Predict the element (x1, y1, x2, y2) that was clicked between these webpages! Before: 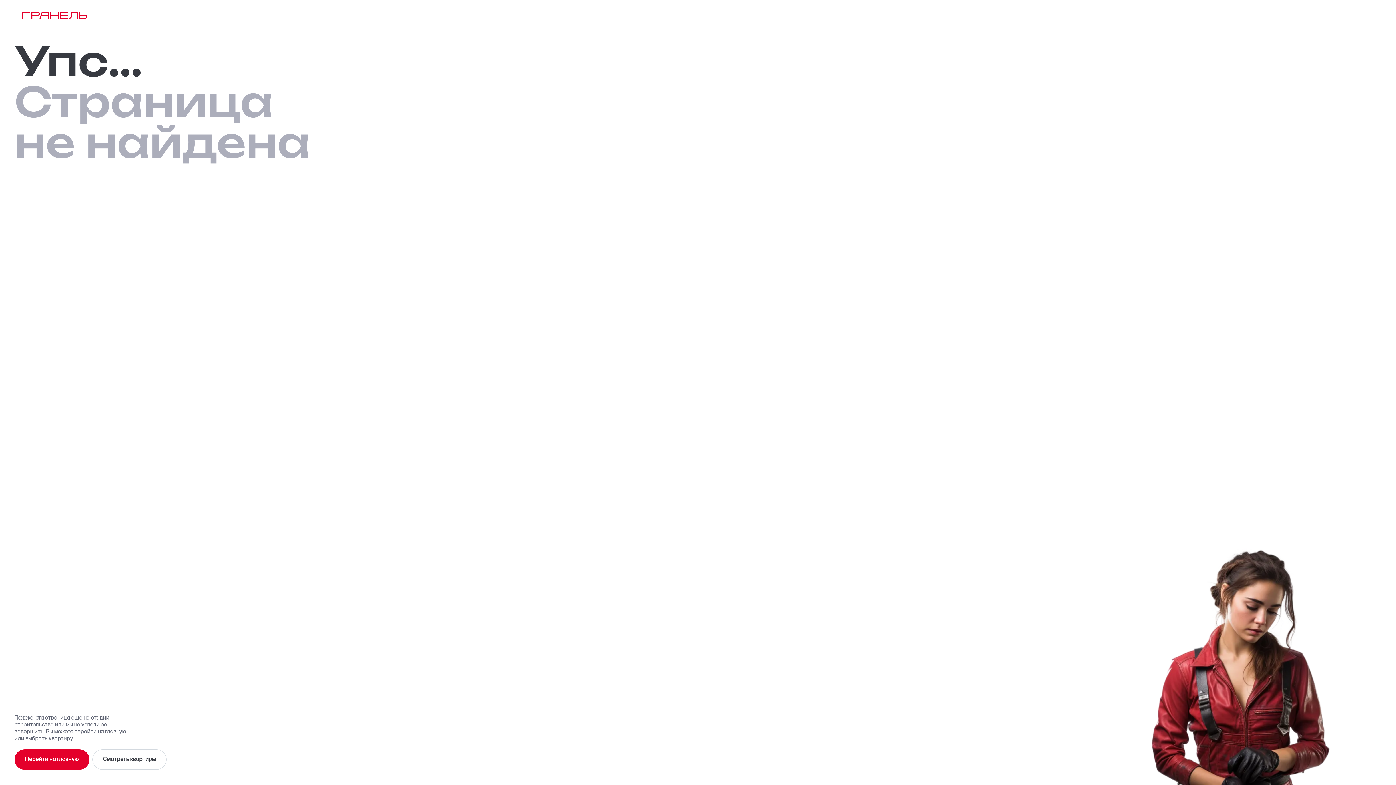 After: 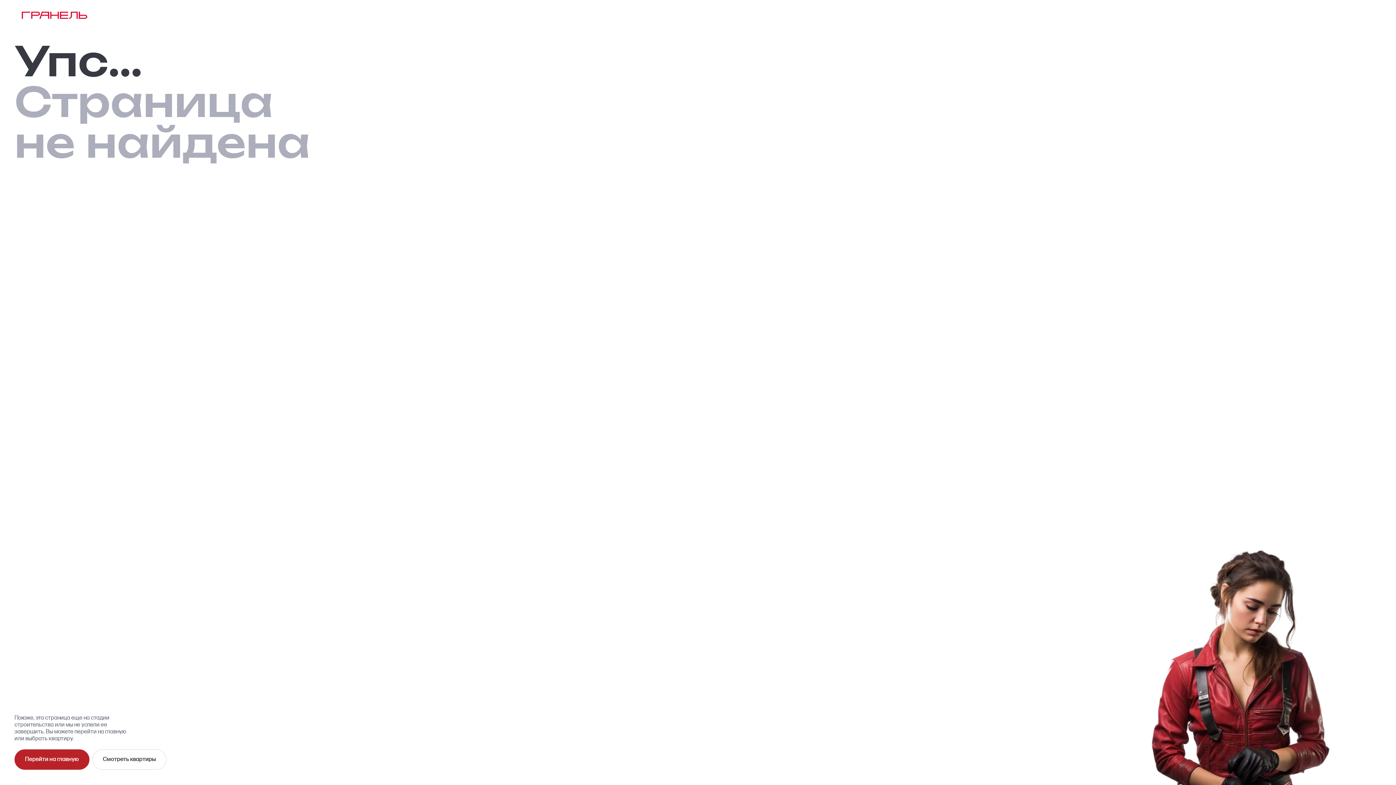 Action: label: Перейти на главную bbox: (14, 749, 89, 770)